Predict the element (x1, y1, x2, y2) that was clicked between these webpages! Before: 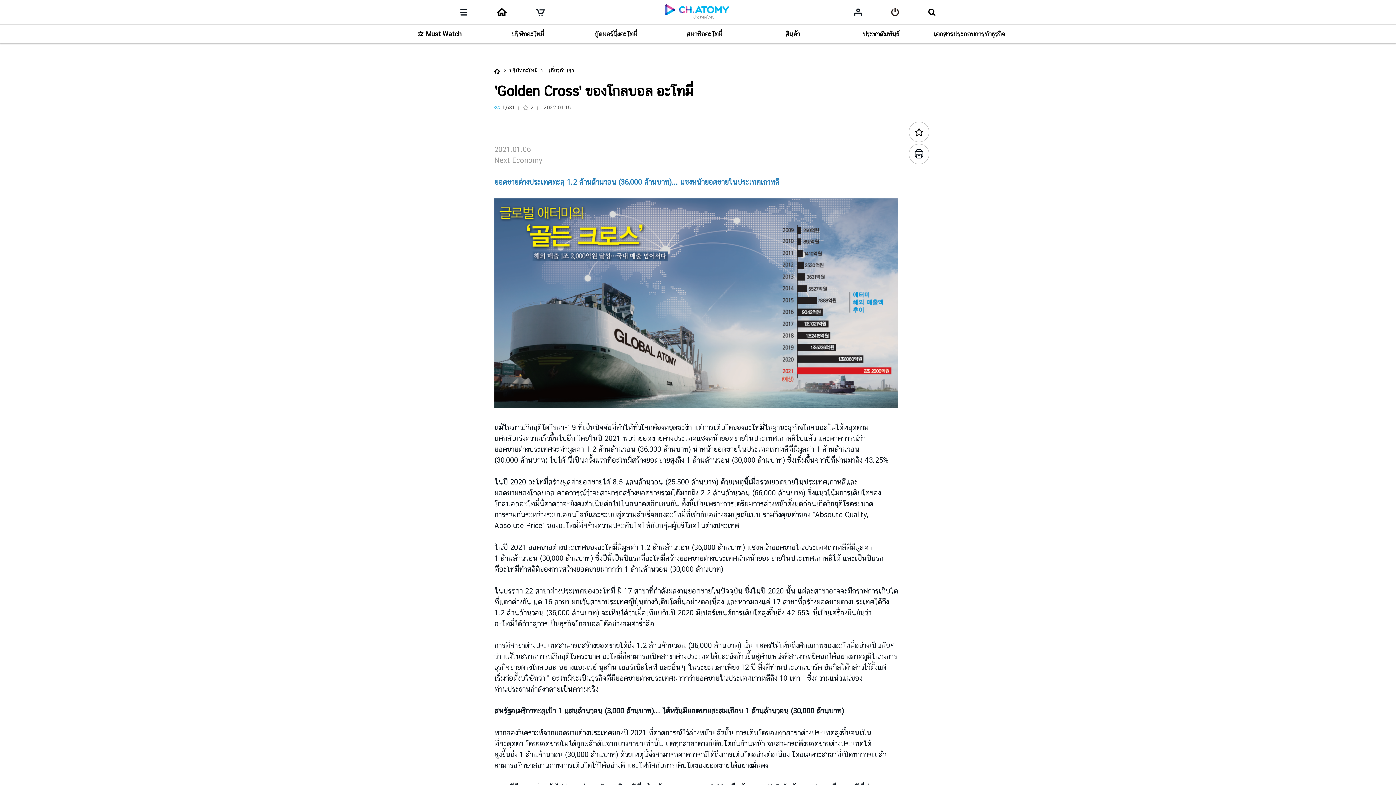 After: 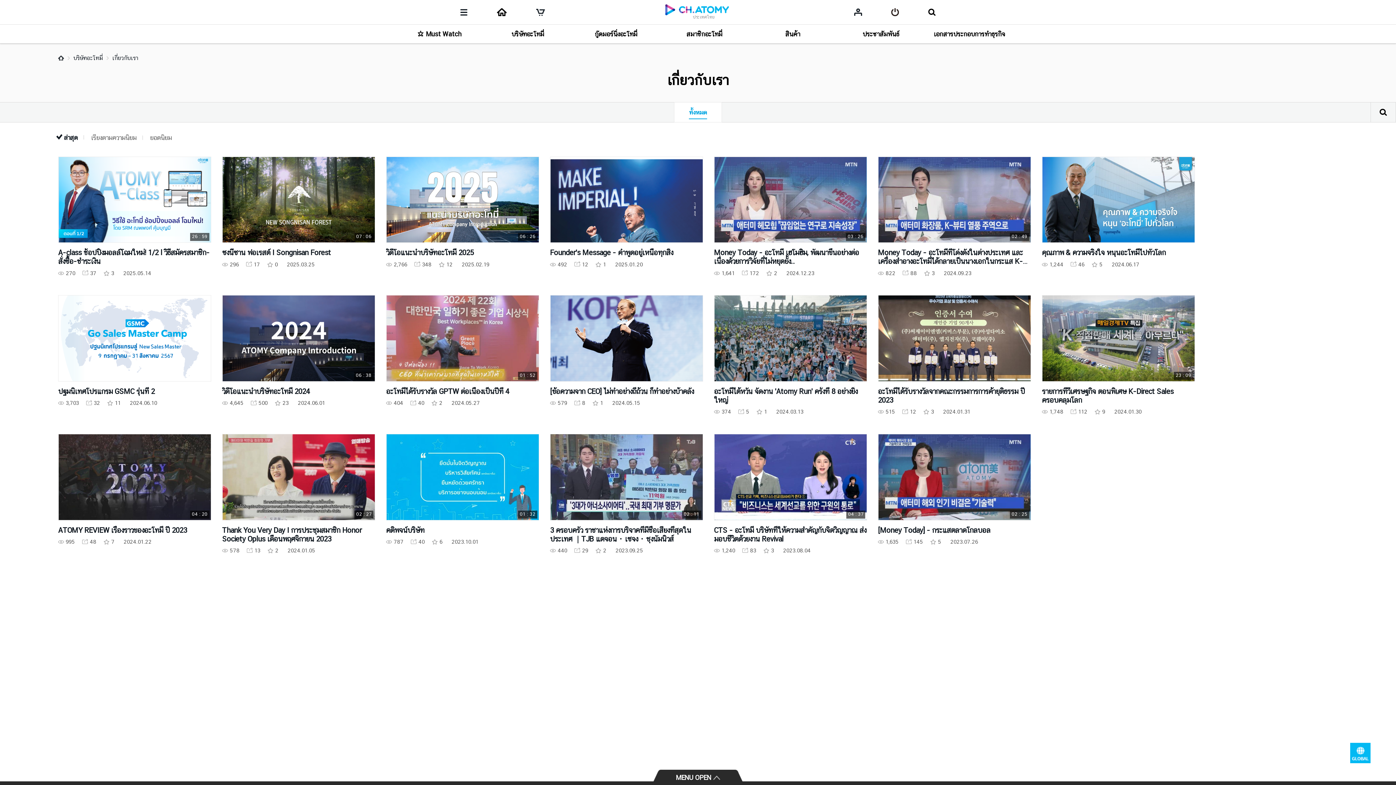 Action: bbox: (546, 67, 574, 73) label:  เกี่ยวกับเรา